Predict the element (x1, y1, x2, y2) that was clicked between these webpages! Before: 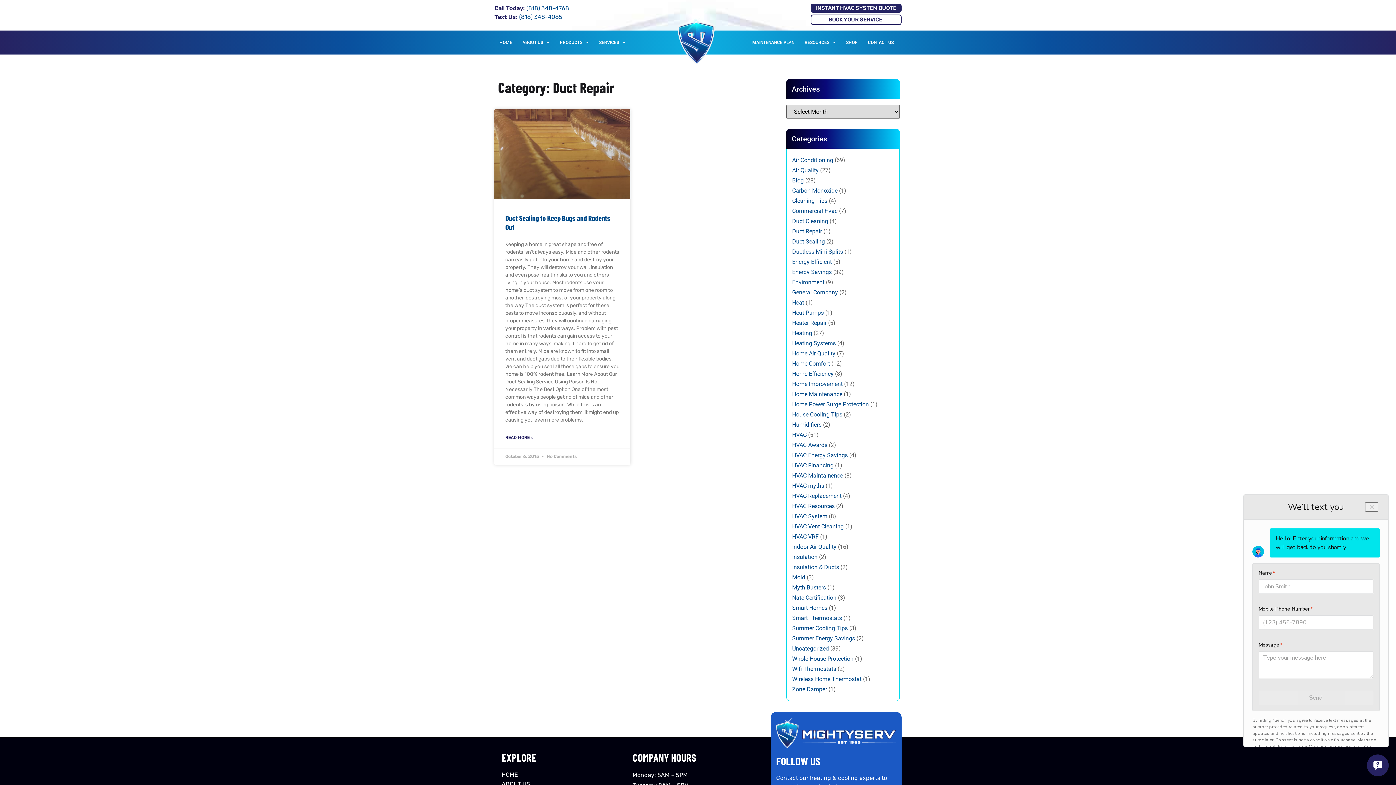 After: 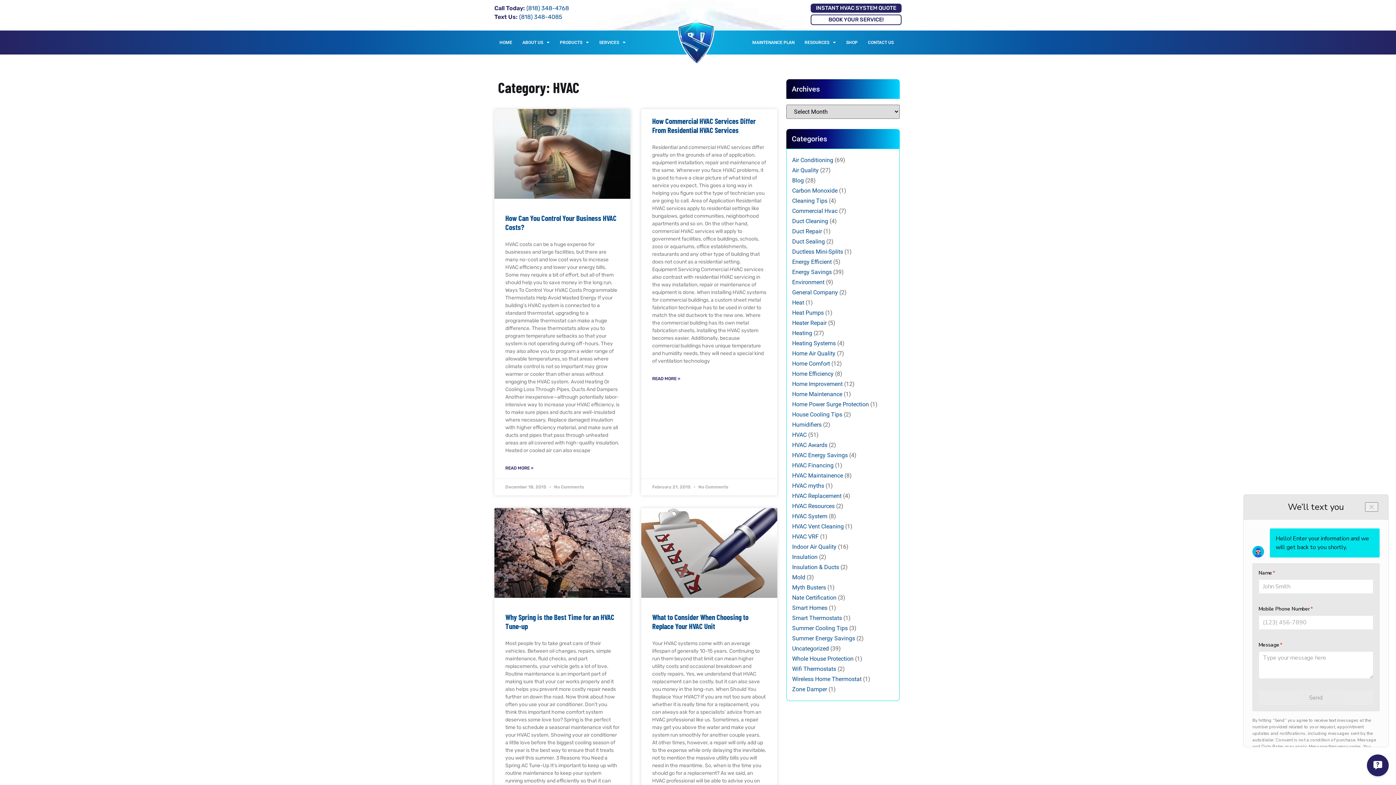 Action: bbox: (792, 431, 806, 438) label: HVAC